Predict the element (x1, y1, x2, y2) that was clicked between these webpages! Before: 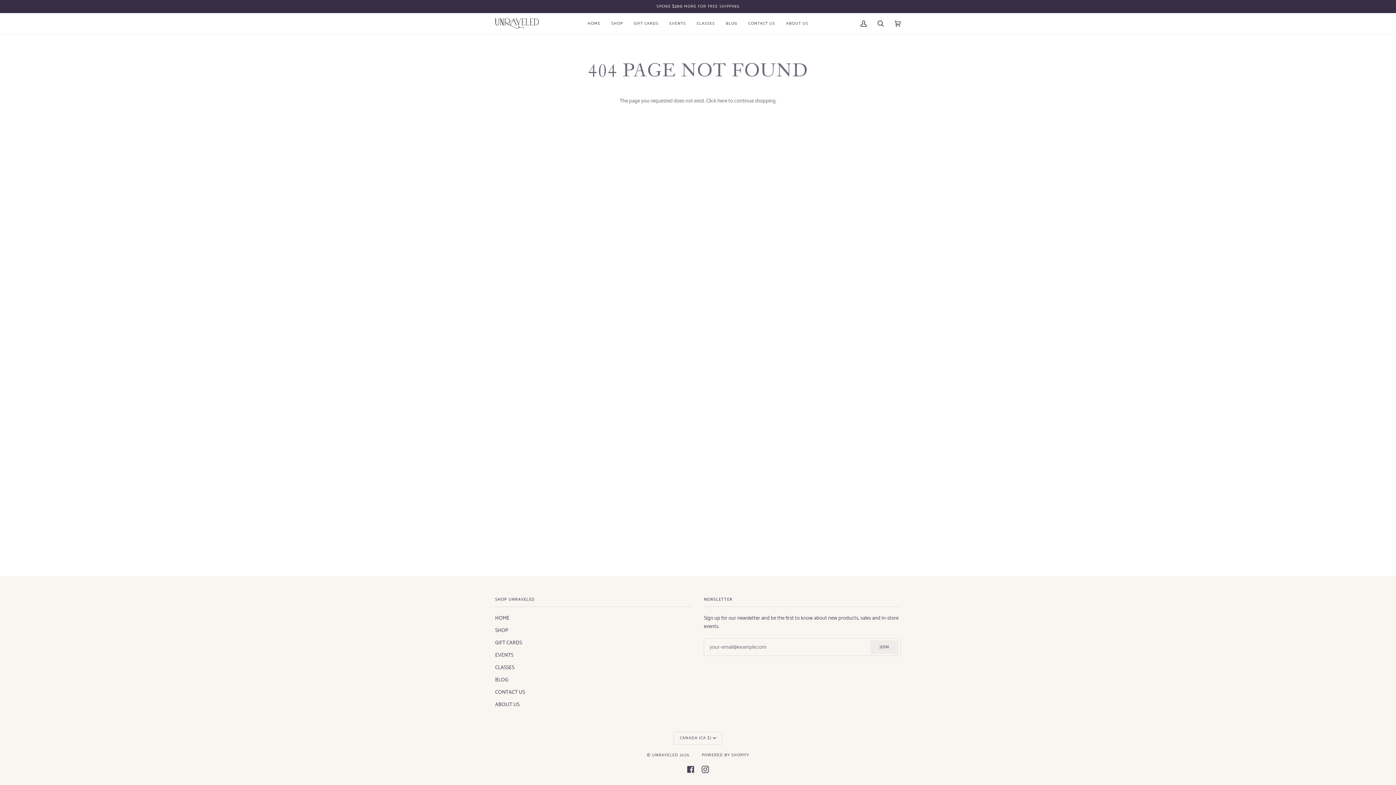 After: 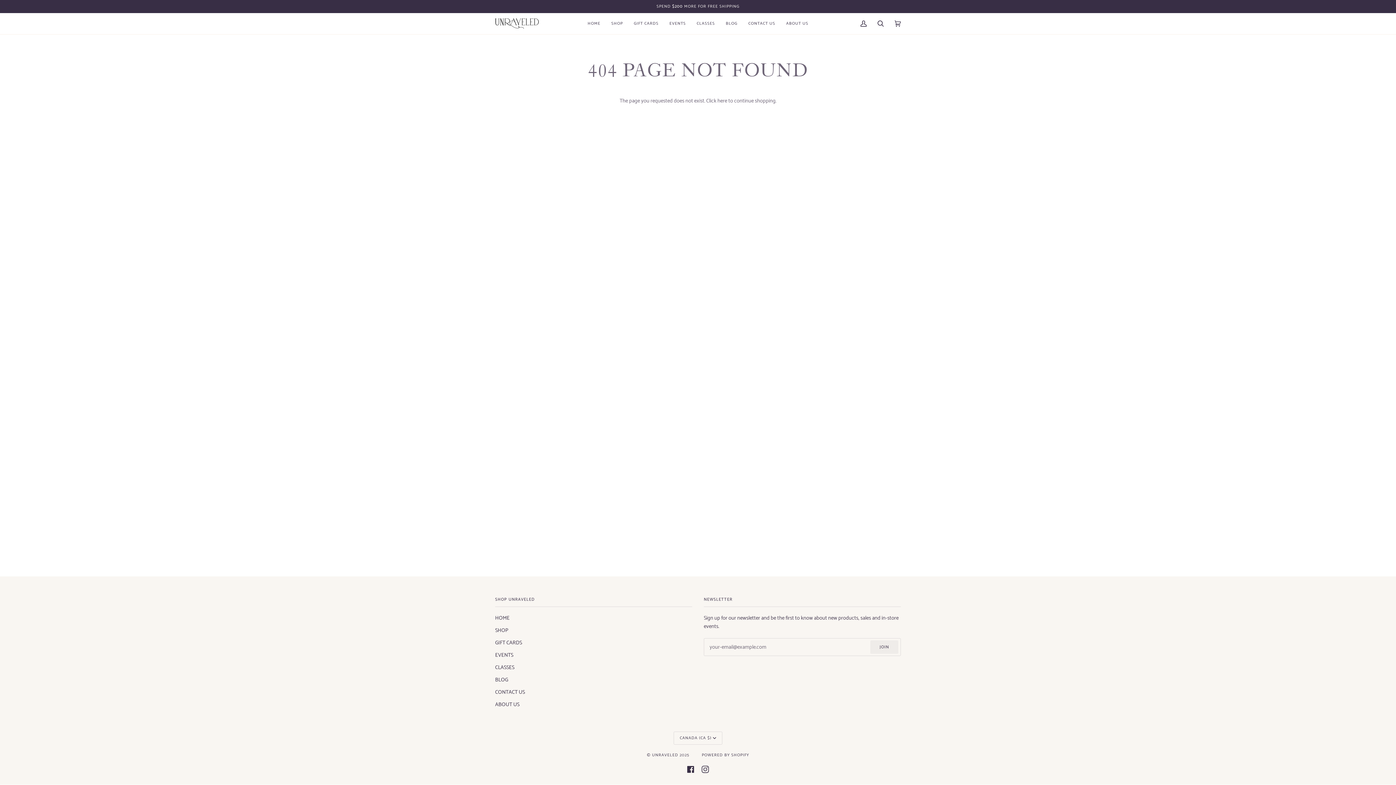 Action: label: FACEBOOK bbox: (687, 766, 694, 773)